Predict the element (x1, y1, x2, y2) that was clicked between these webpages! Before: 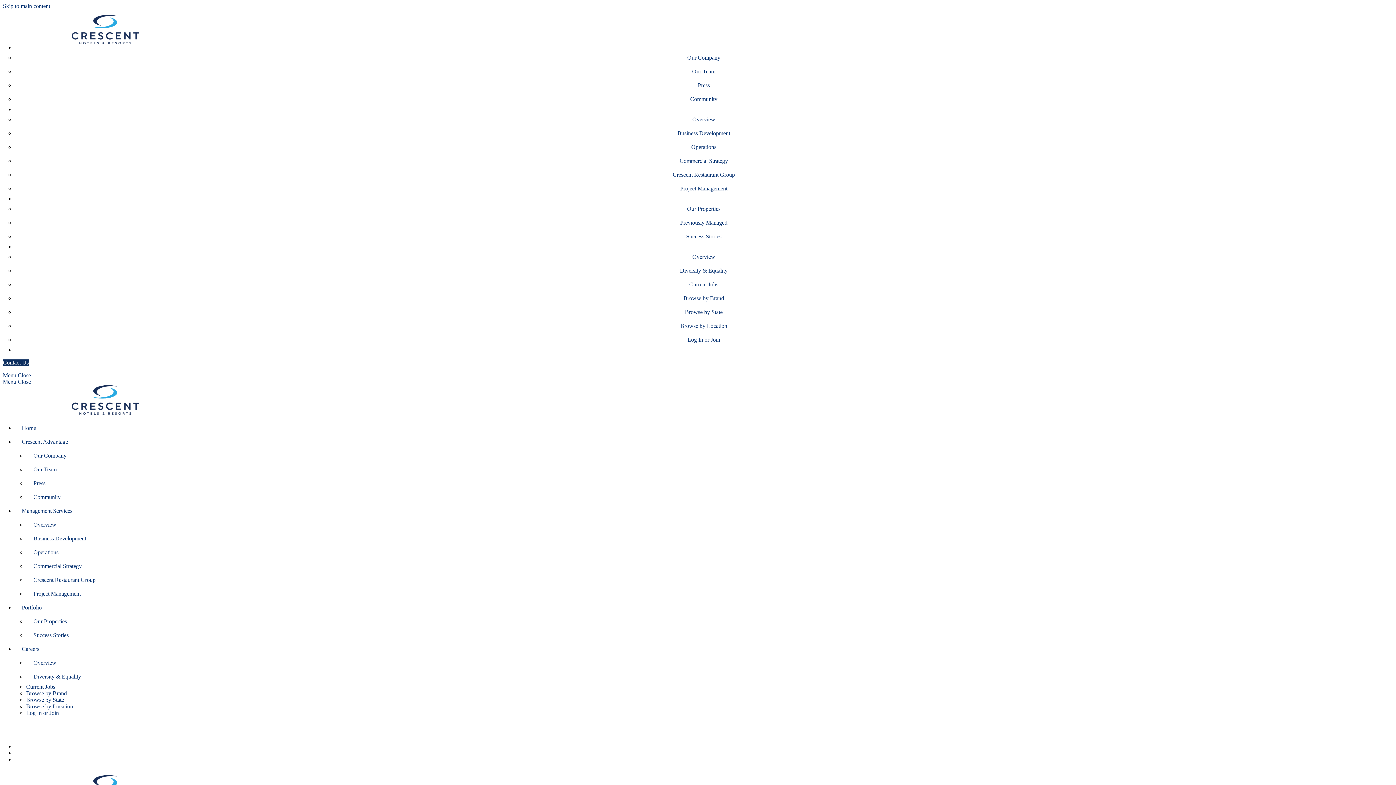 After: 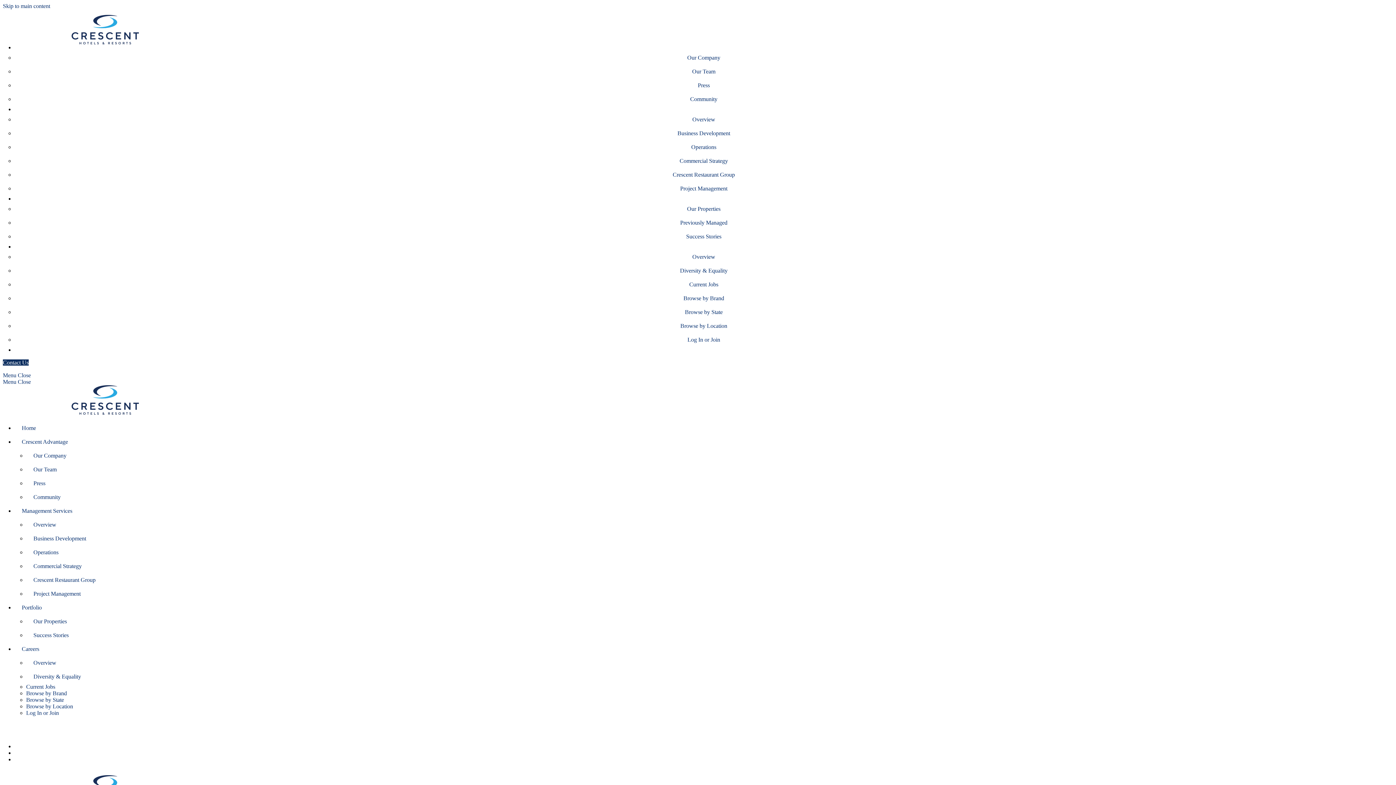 Action: bbox: (2, 414, 20, 421) label:  Jobs